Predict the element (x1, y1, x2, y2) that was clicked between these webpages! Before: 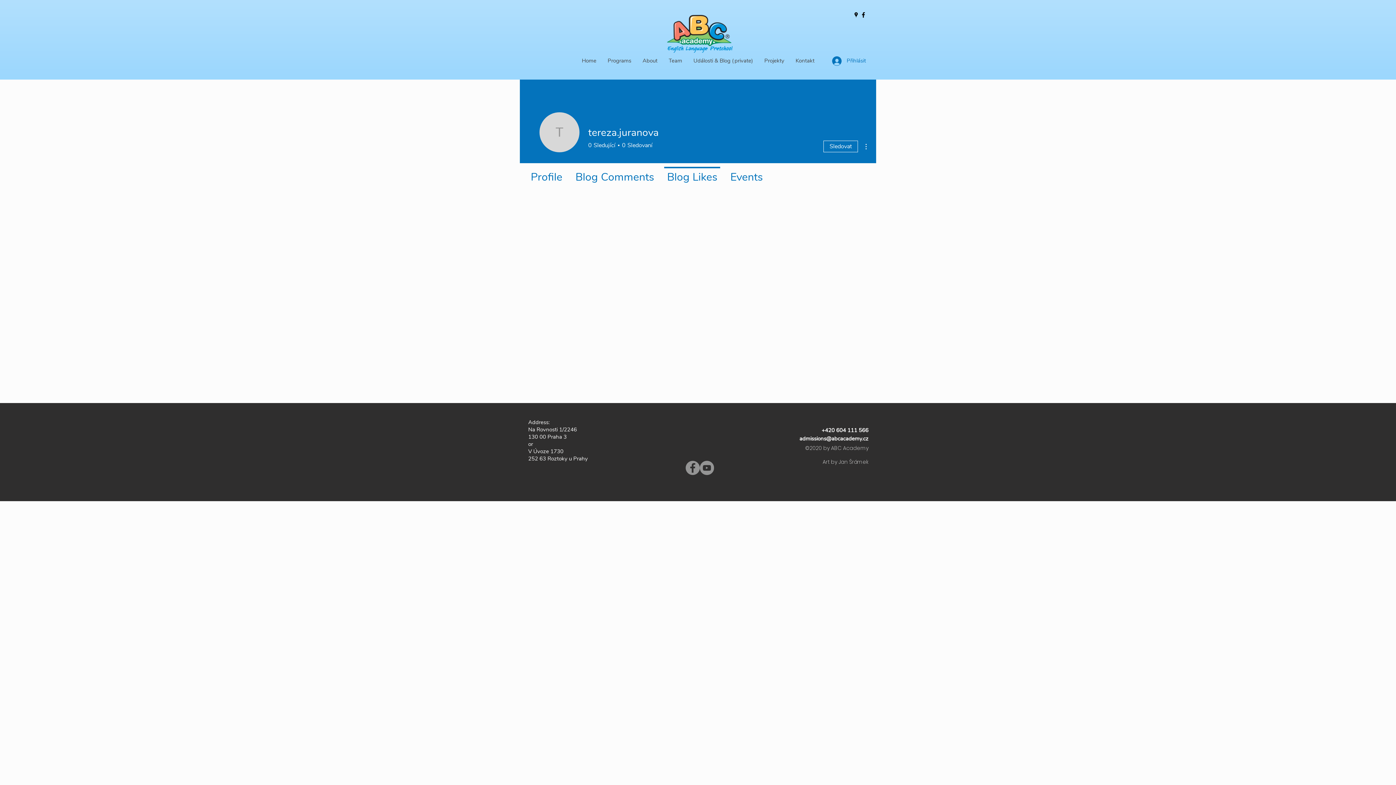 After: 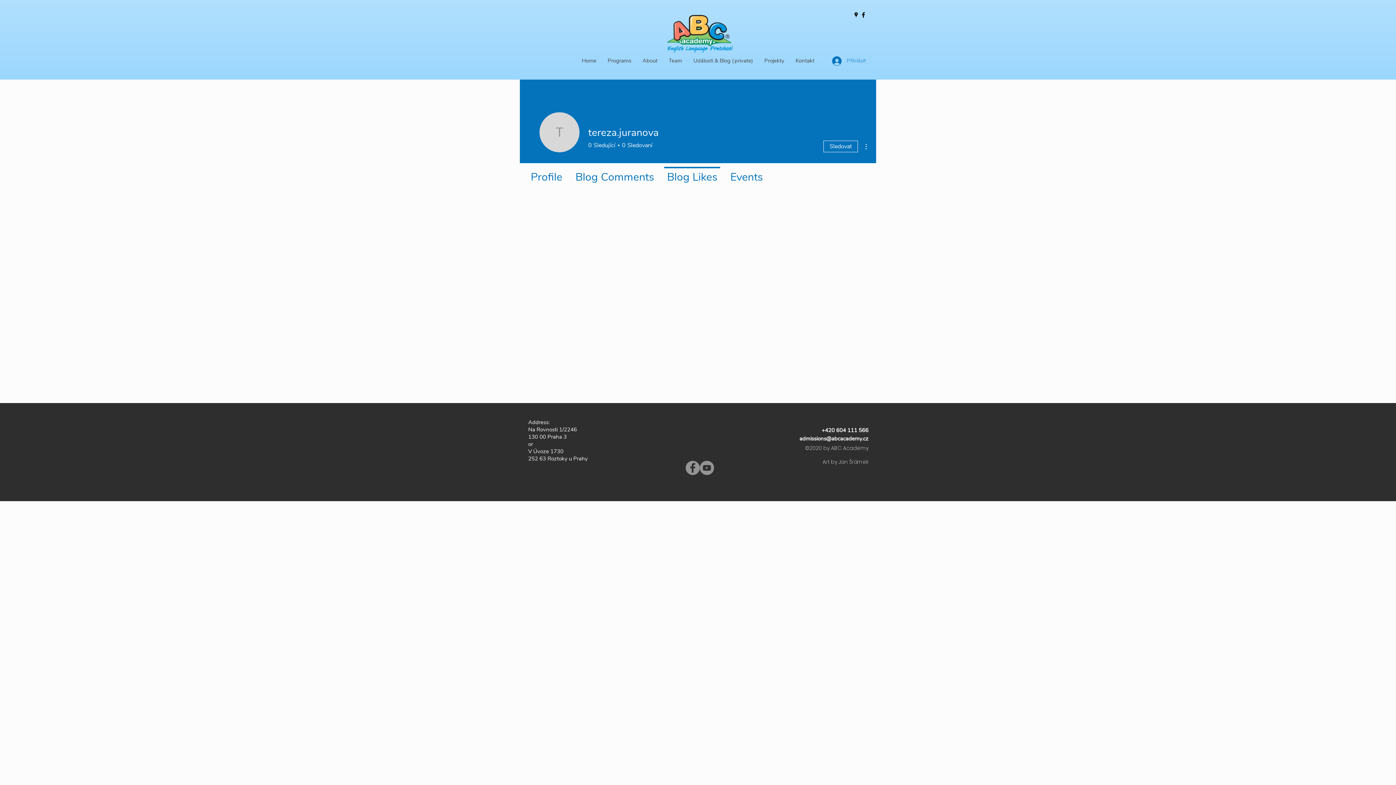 Action: label: Přihlásit bbox: (827, 54, 870, 67)